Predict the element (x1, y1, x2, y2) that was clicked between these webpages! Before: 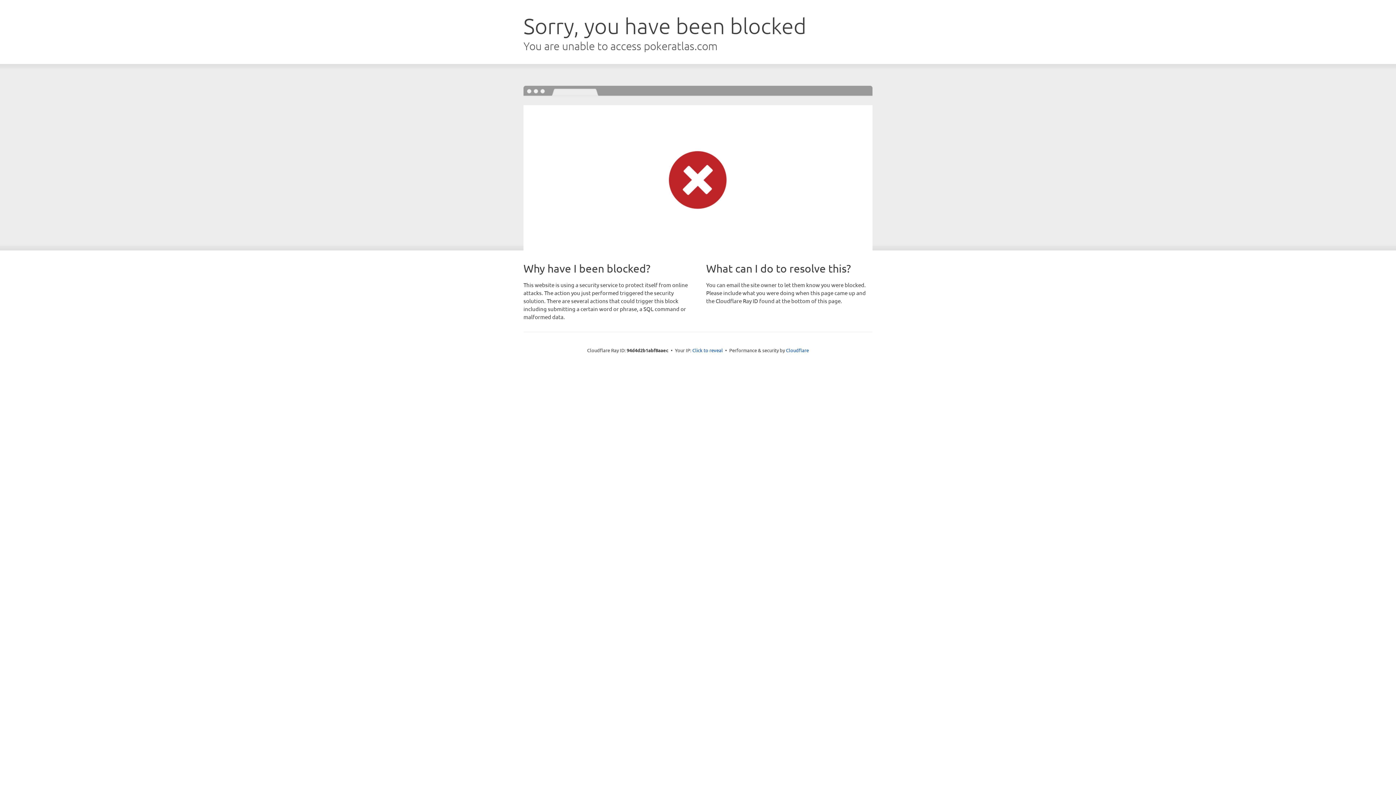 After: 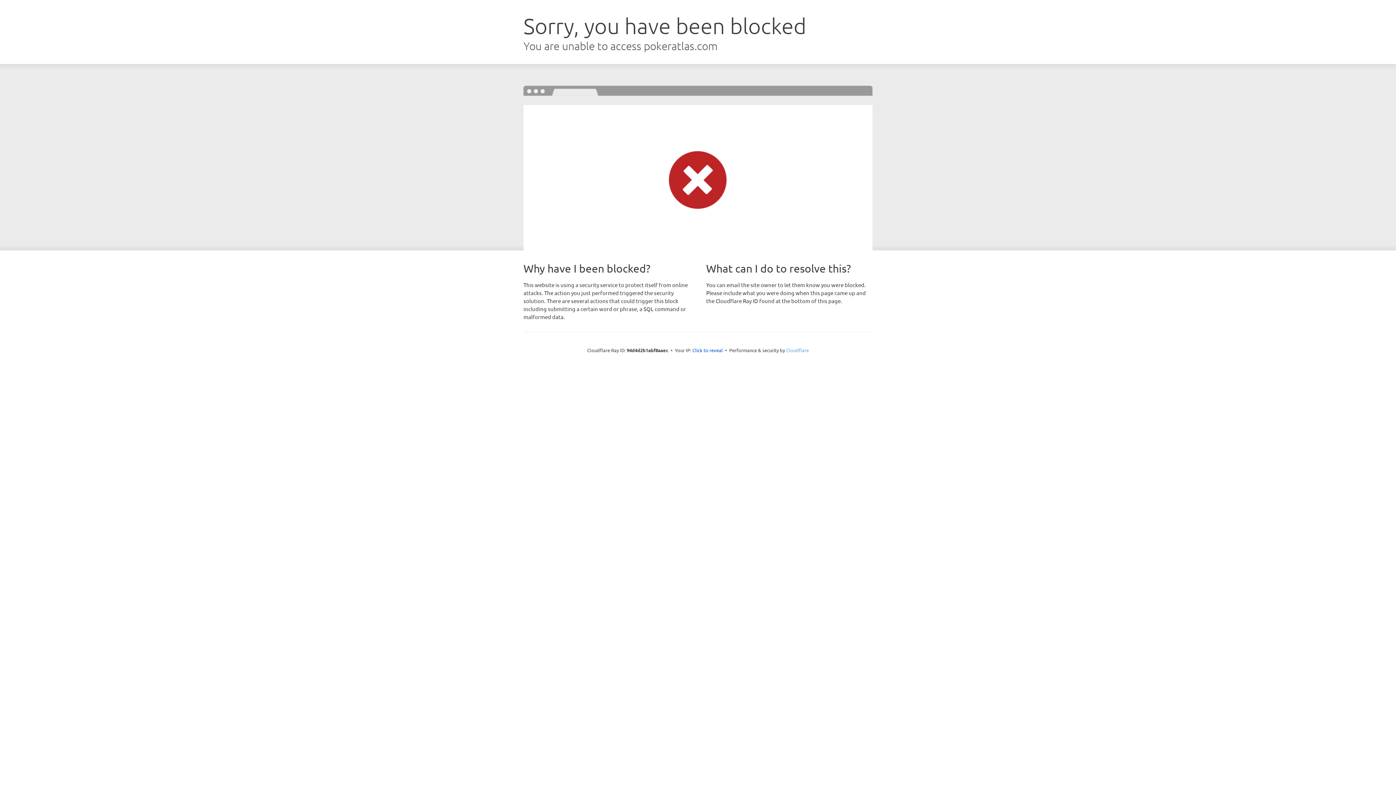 Action: bbox: (786, 347, 809, 353) label: Cloudflare